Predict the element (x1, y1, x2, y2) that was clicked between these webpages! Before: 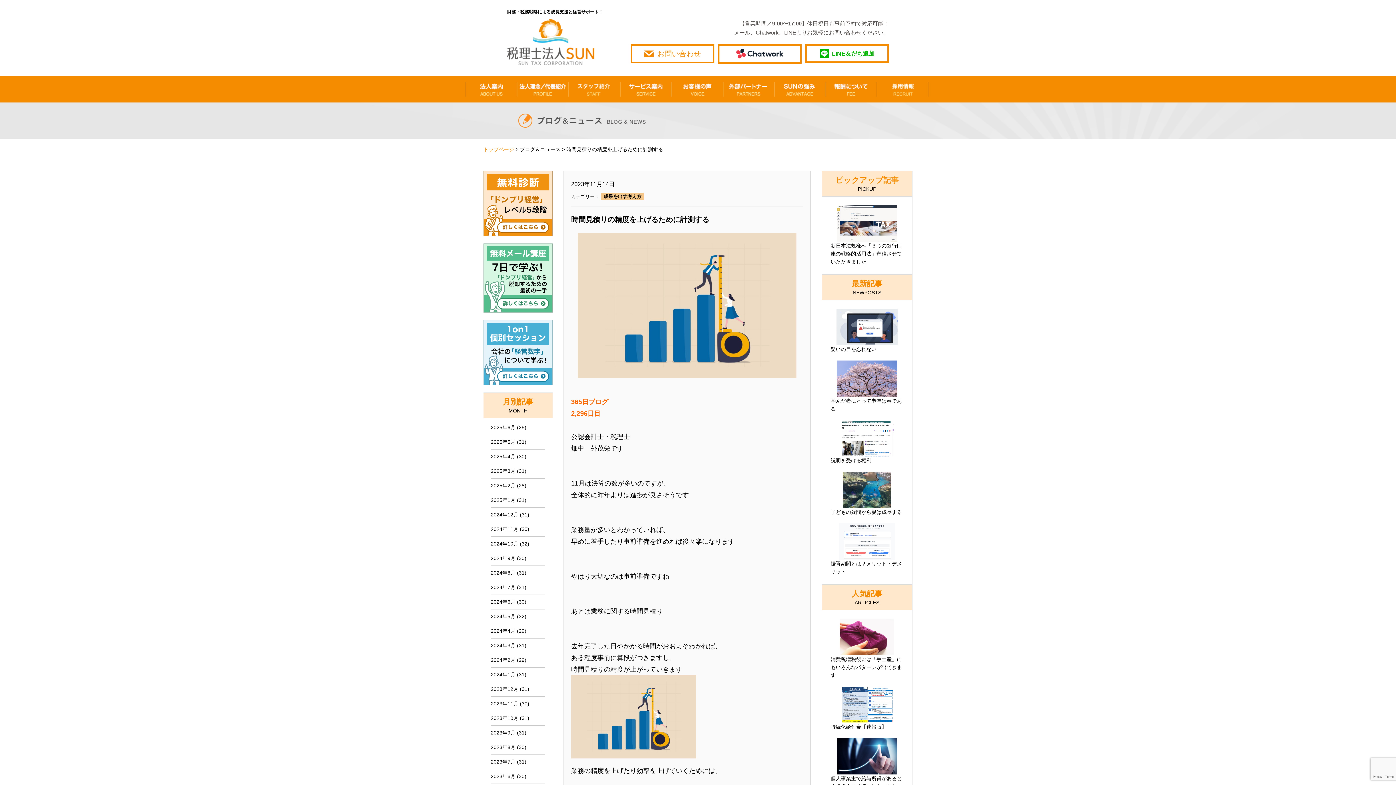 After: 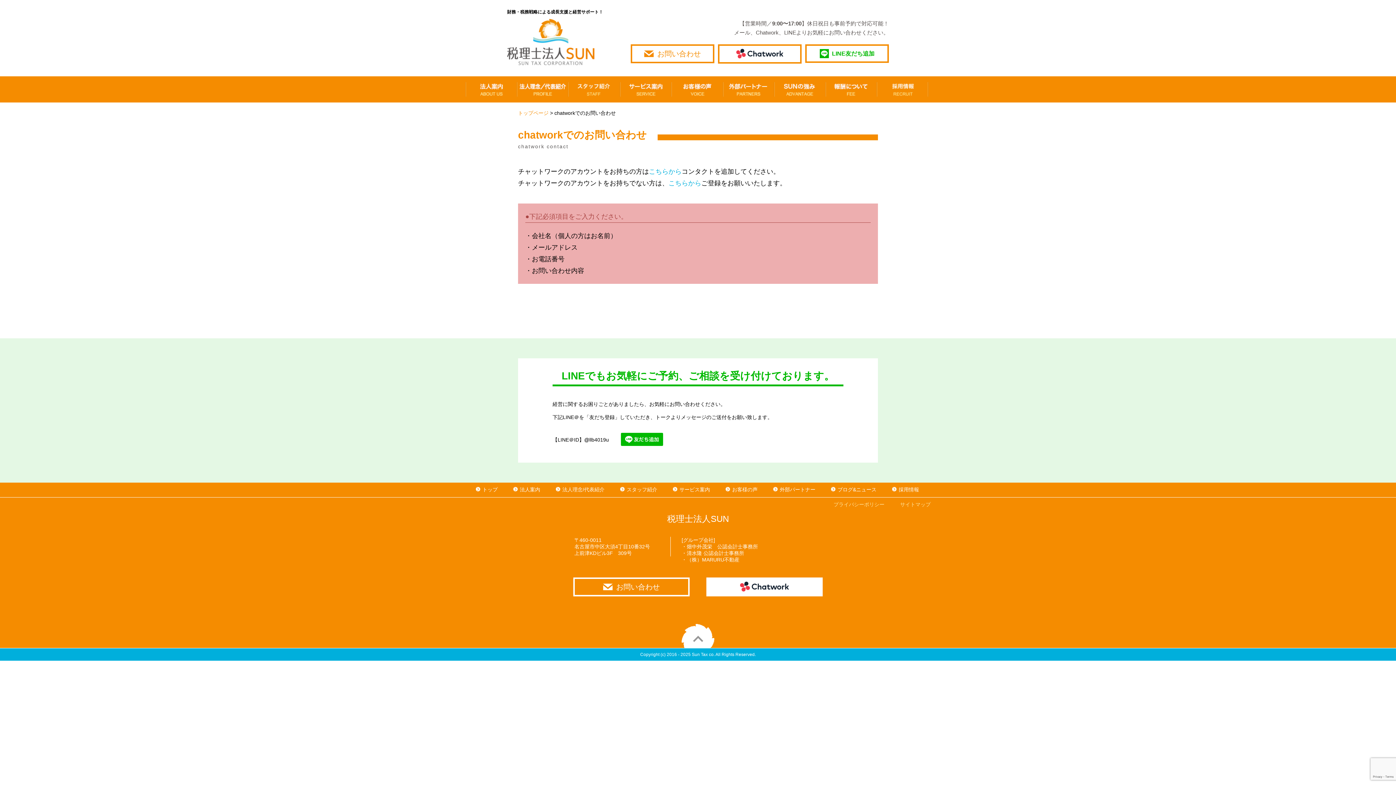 Action: bbox: (718, 44, 801, 63)